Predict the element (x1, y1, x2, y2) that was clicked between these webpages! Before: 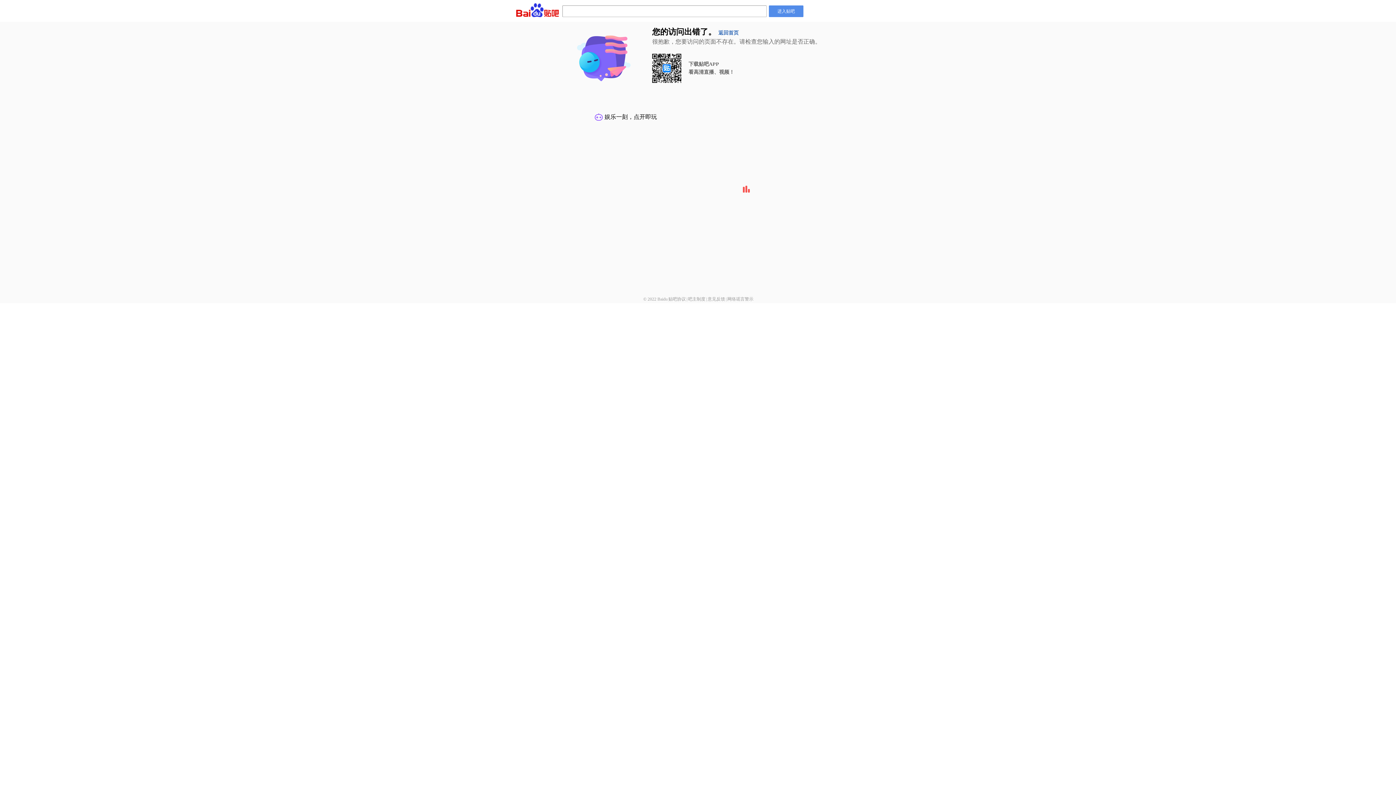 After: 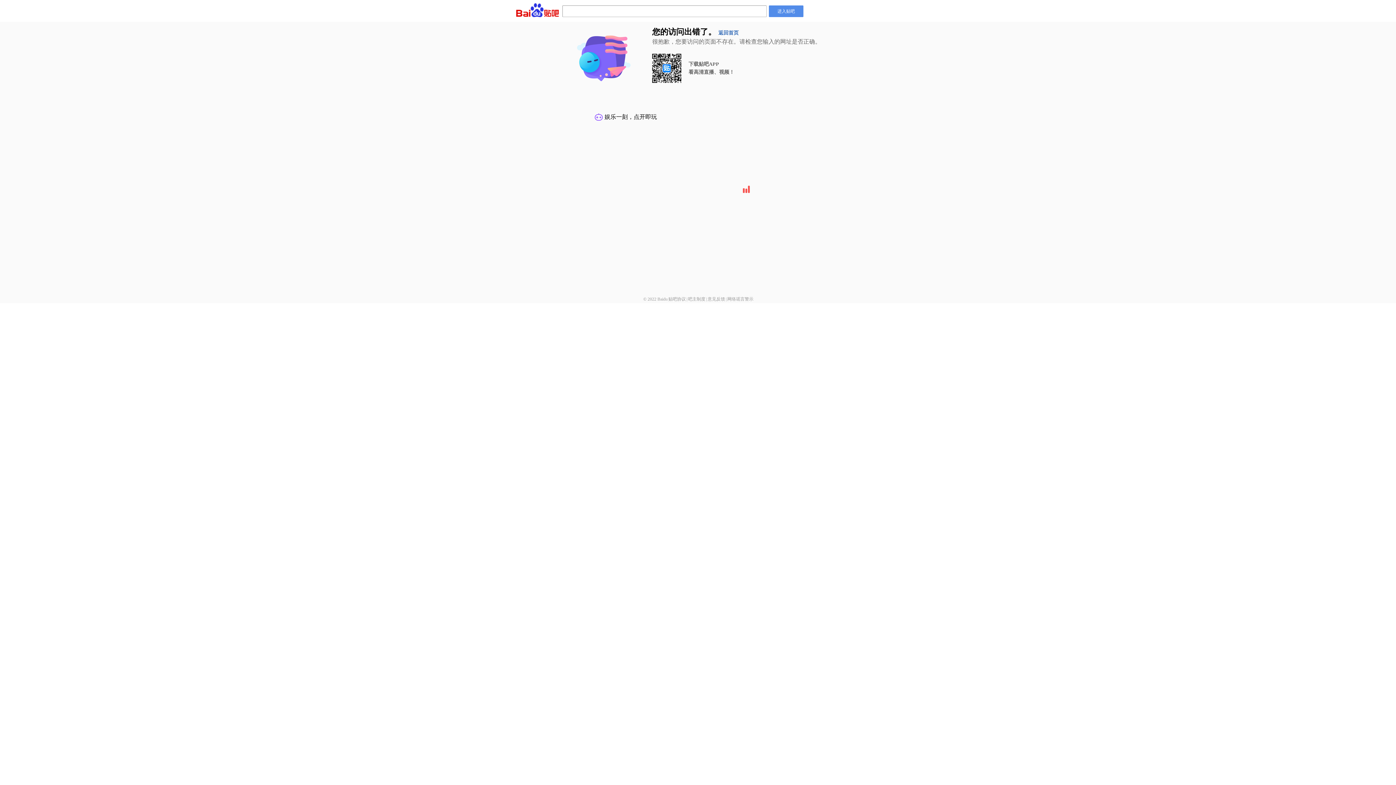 Action: label: 意见反馈 bbox: (707, 296, 725, 301)